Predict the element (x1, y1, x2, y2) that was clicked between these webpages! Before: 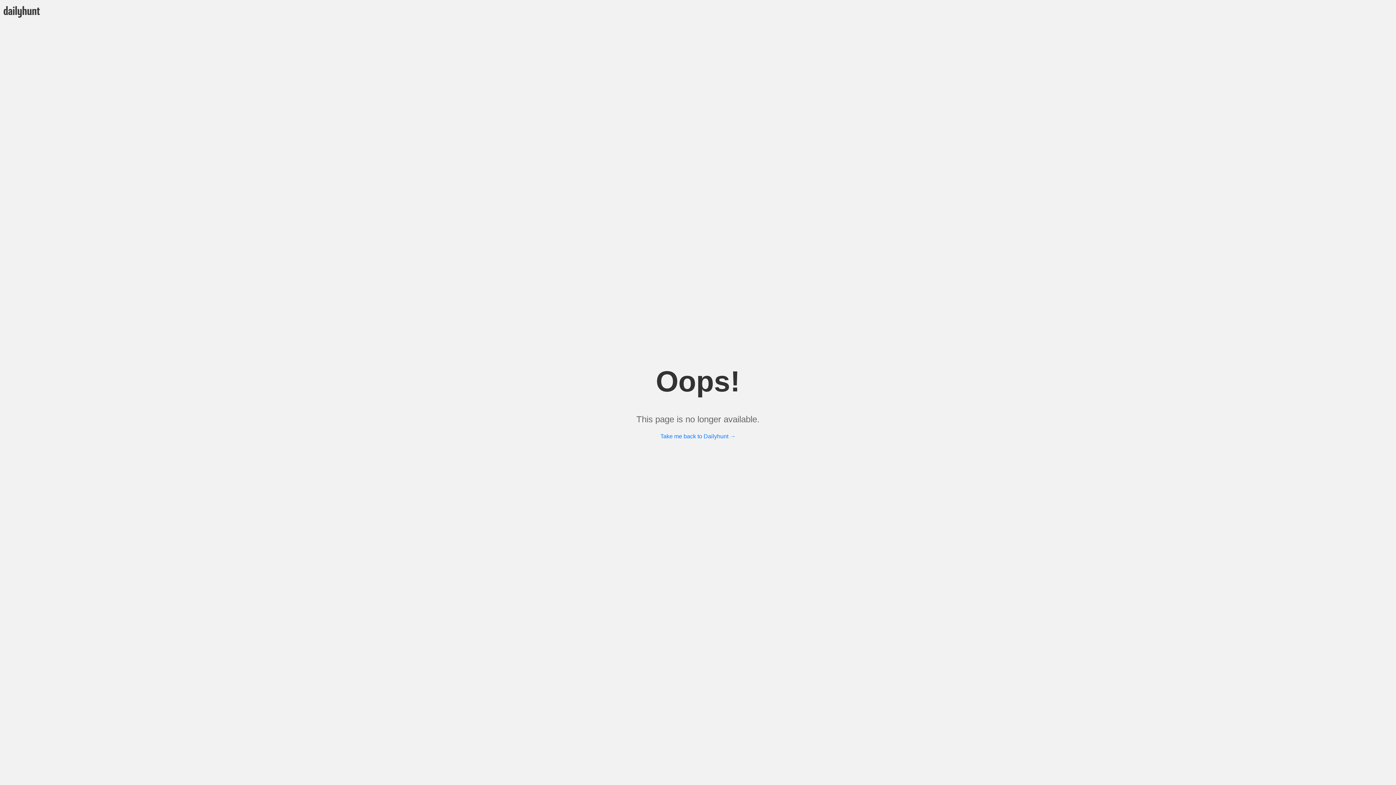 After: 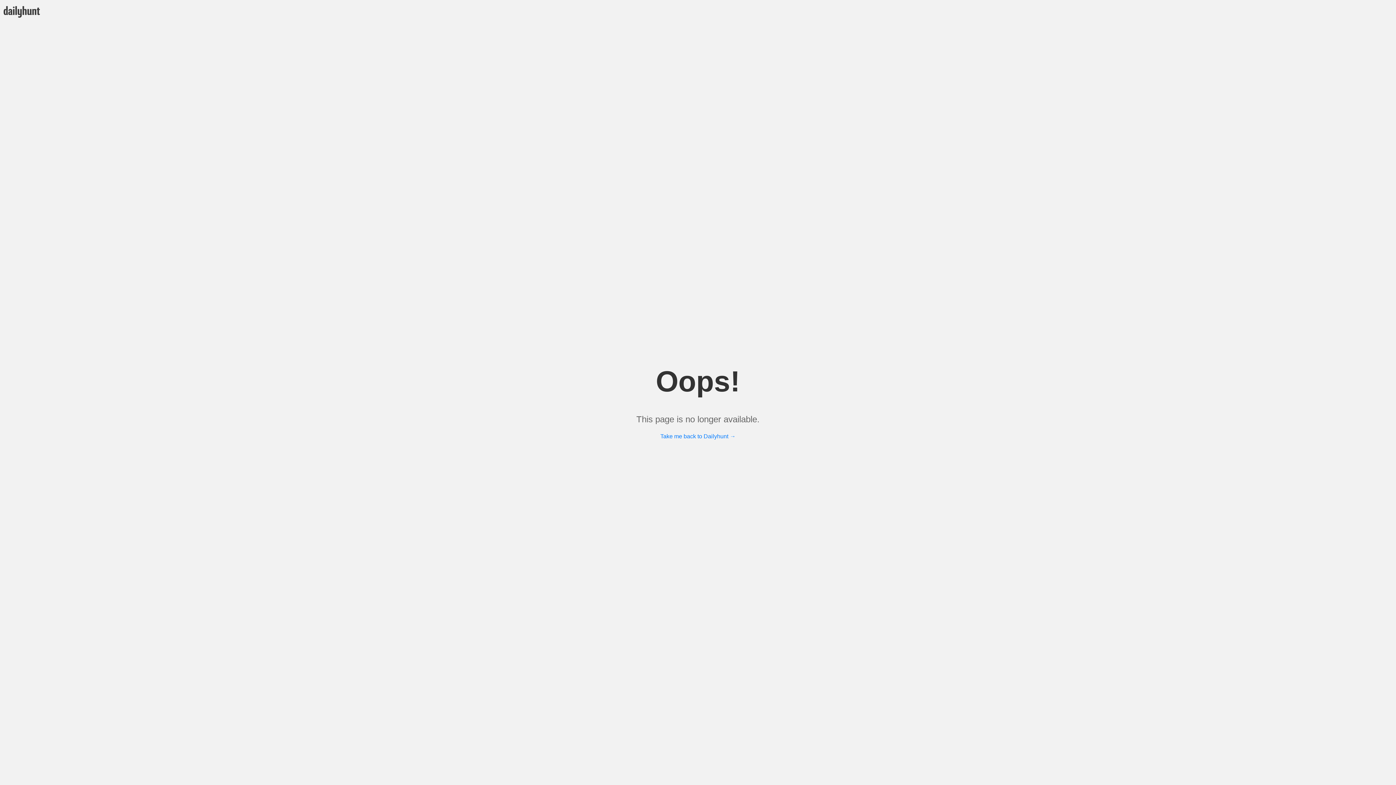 Action: bbox: (660, 433, 735, 439) label: Take me back to Dailyhunt →